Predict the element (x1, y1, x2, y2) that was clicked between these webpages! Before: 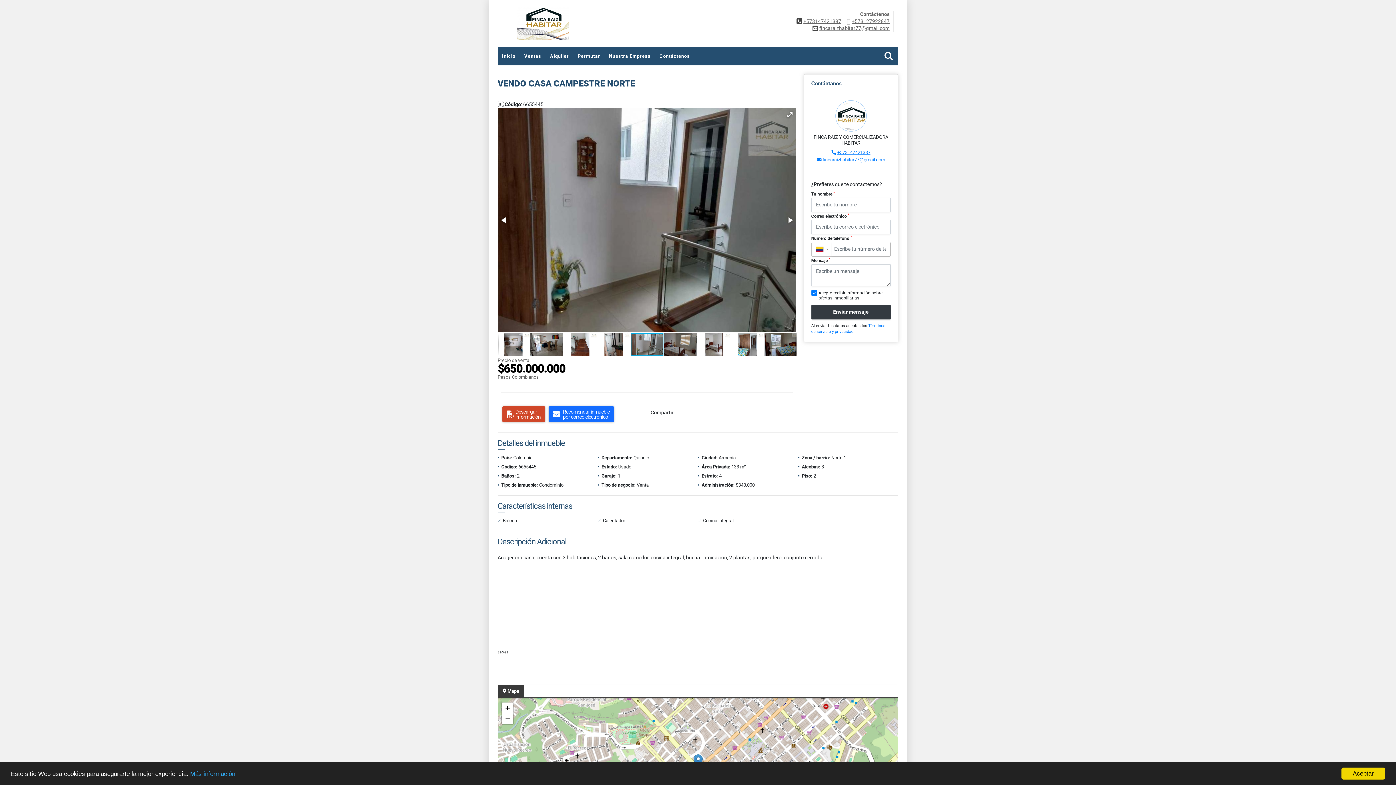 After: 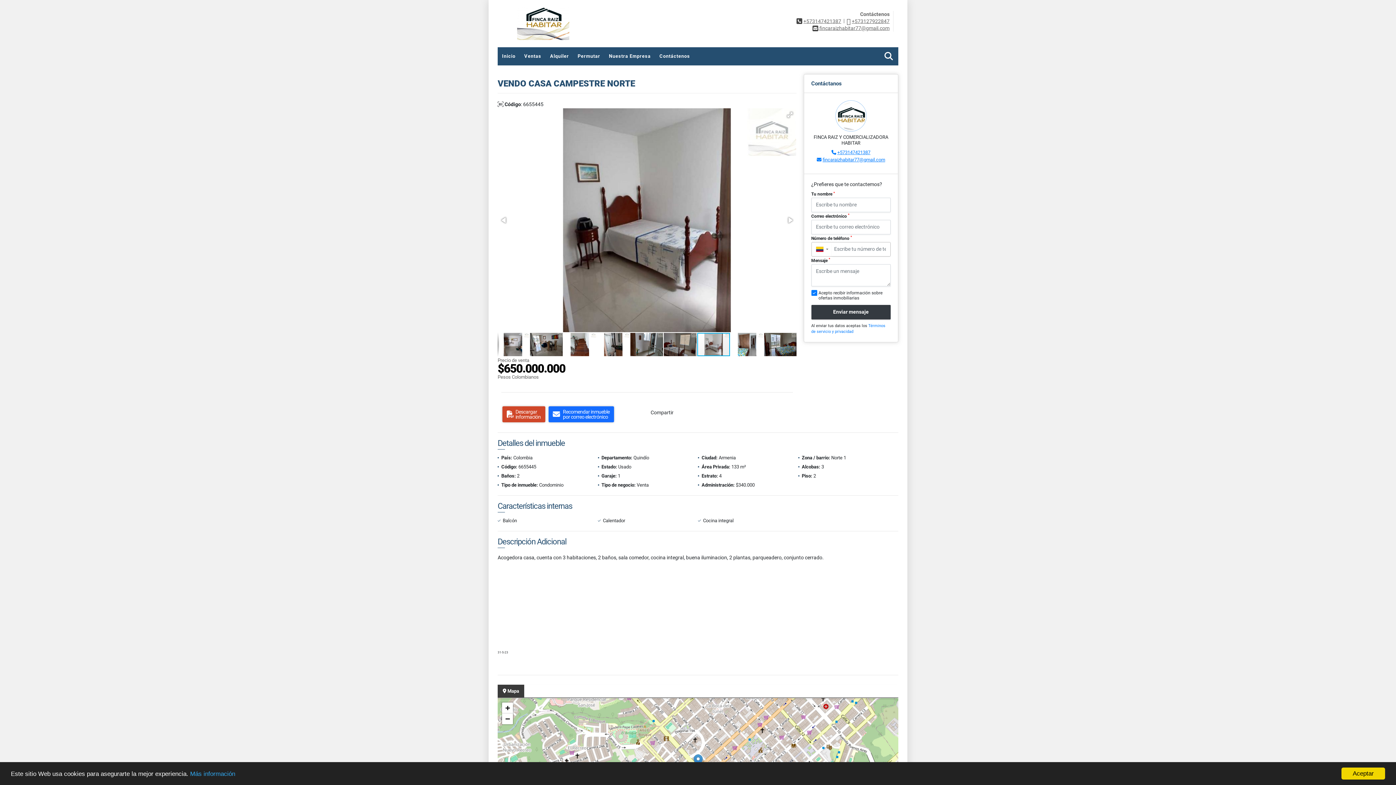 Action: bbox: (765, 332, 798, 357)